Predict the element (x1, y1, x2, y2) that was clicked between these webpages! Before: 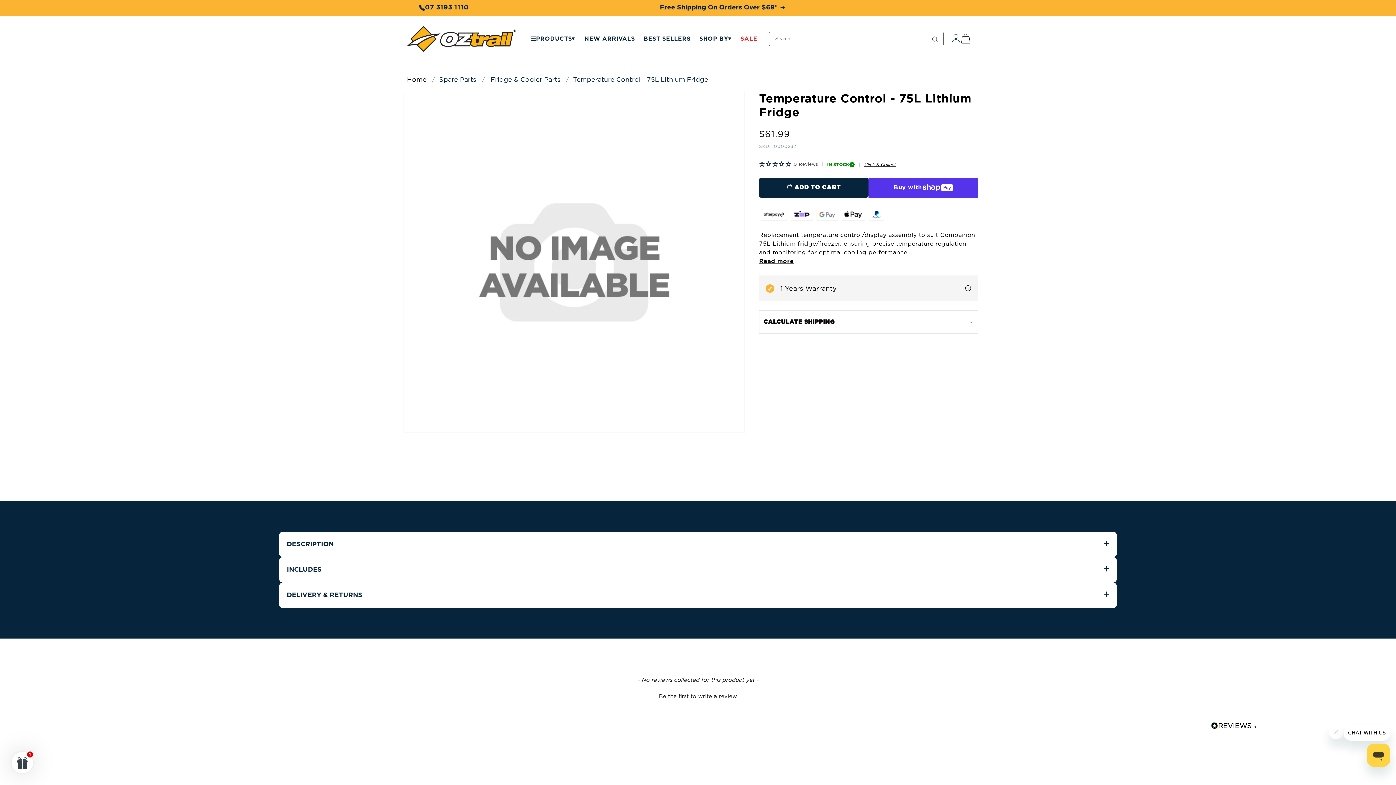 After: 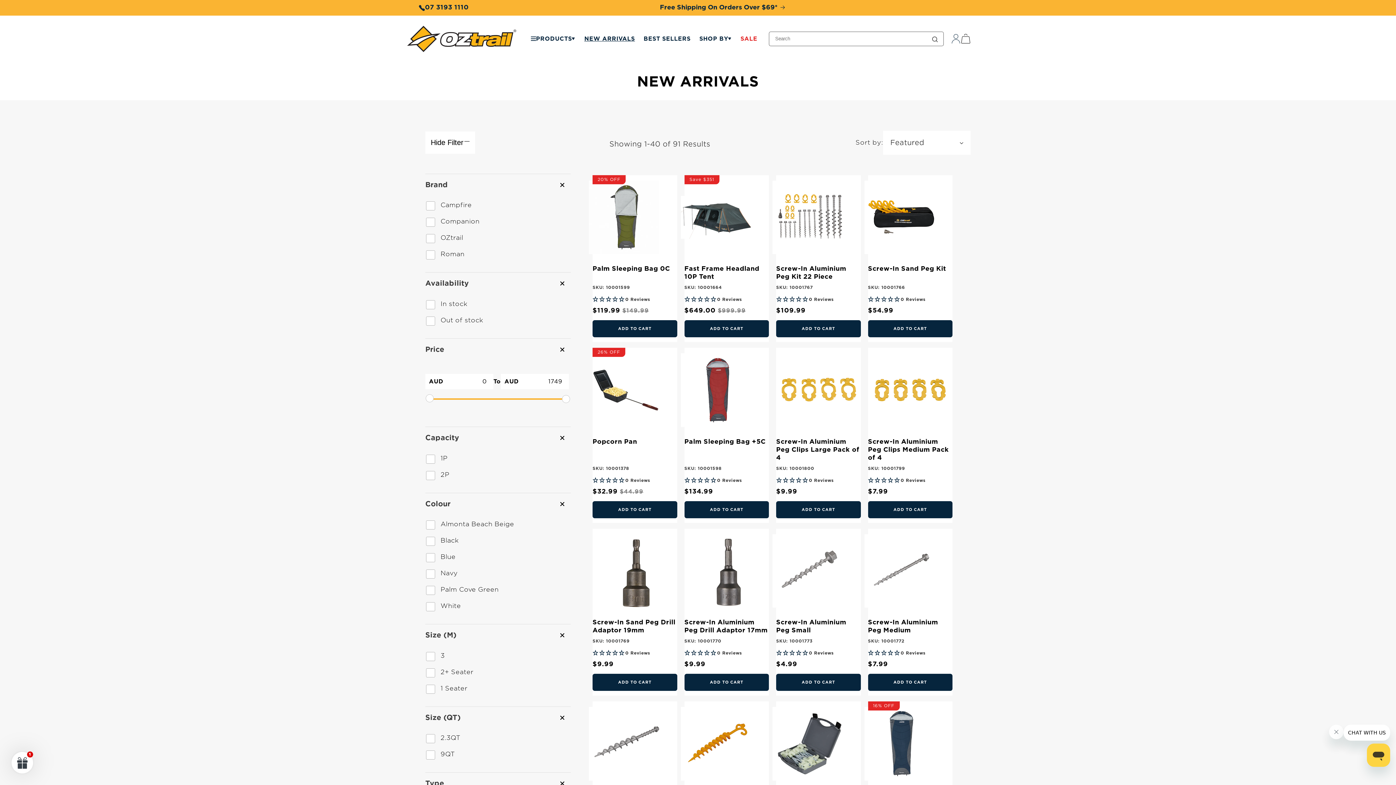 Action: bbox: (580, 30, 639, 46) label: NEW ARRIVALS